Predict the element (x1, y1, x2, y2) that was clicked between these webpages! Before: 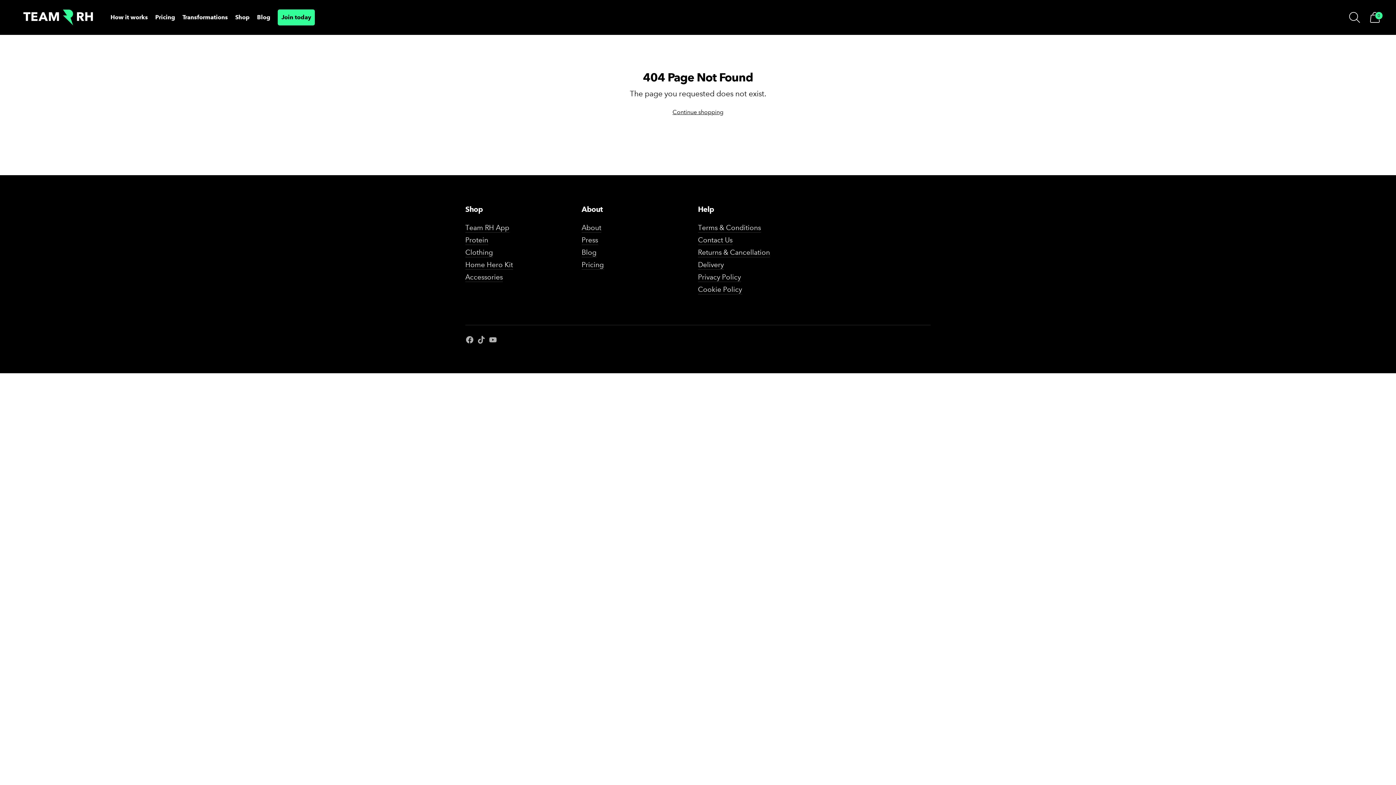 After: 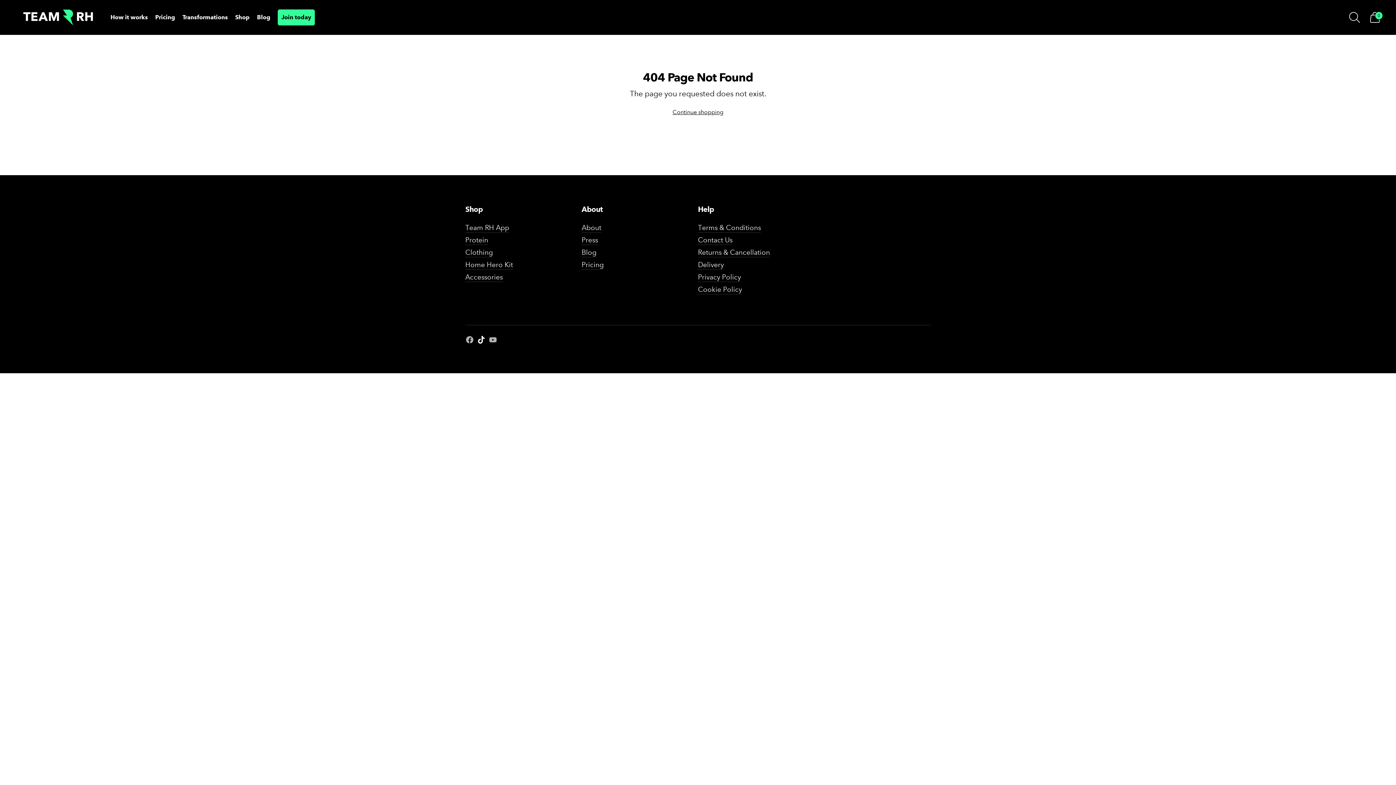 Action: bbox: (477, 335, 485, 346)